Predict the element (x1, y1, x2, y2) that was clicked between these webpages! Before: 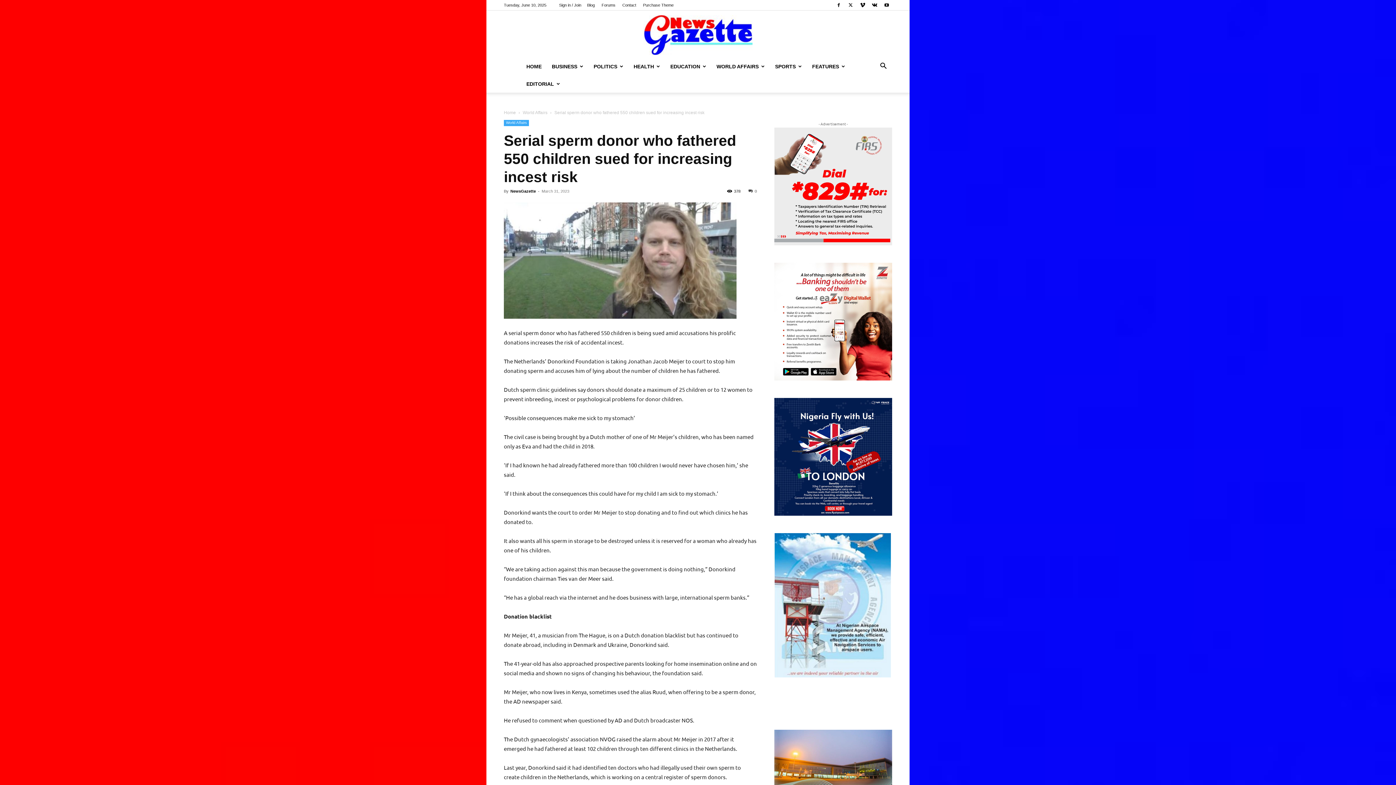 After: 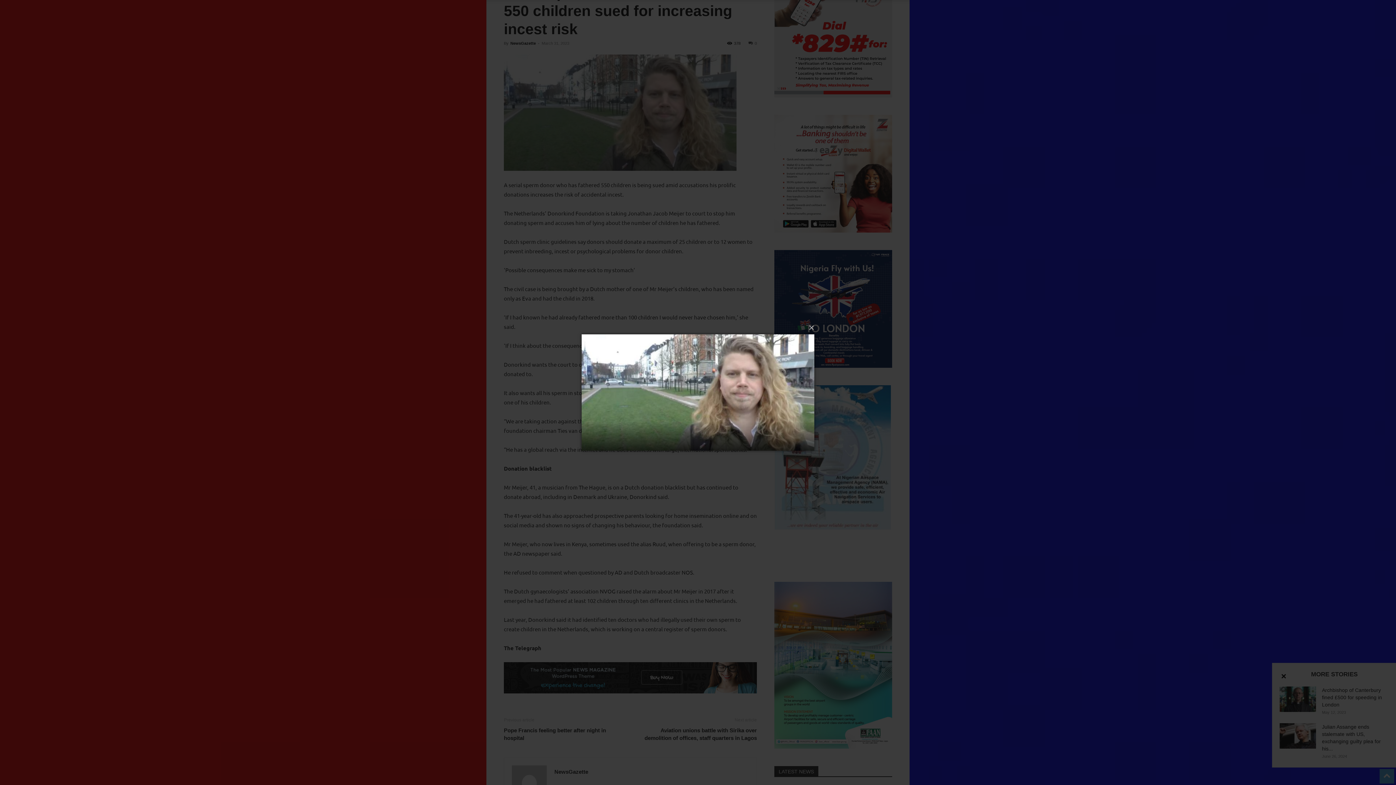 Action: bbox: (504, 202, 757, 318)